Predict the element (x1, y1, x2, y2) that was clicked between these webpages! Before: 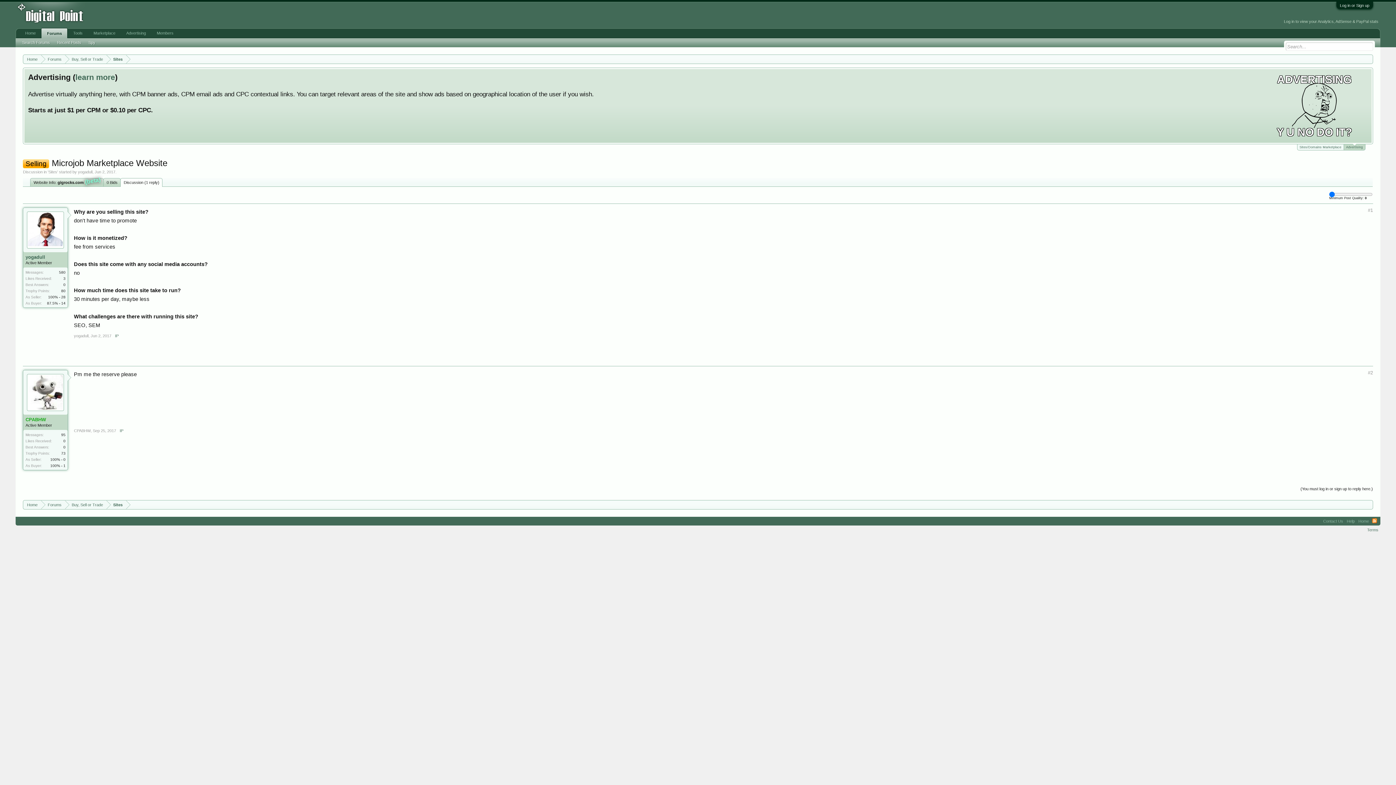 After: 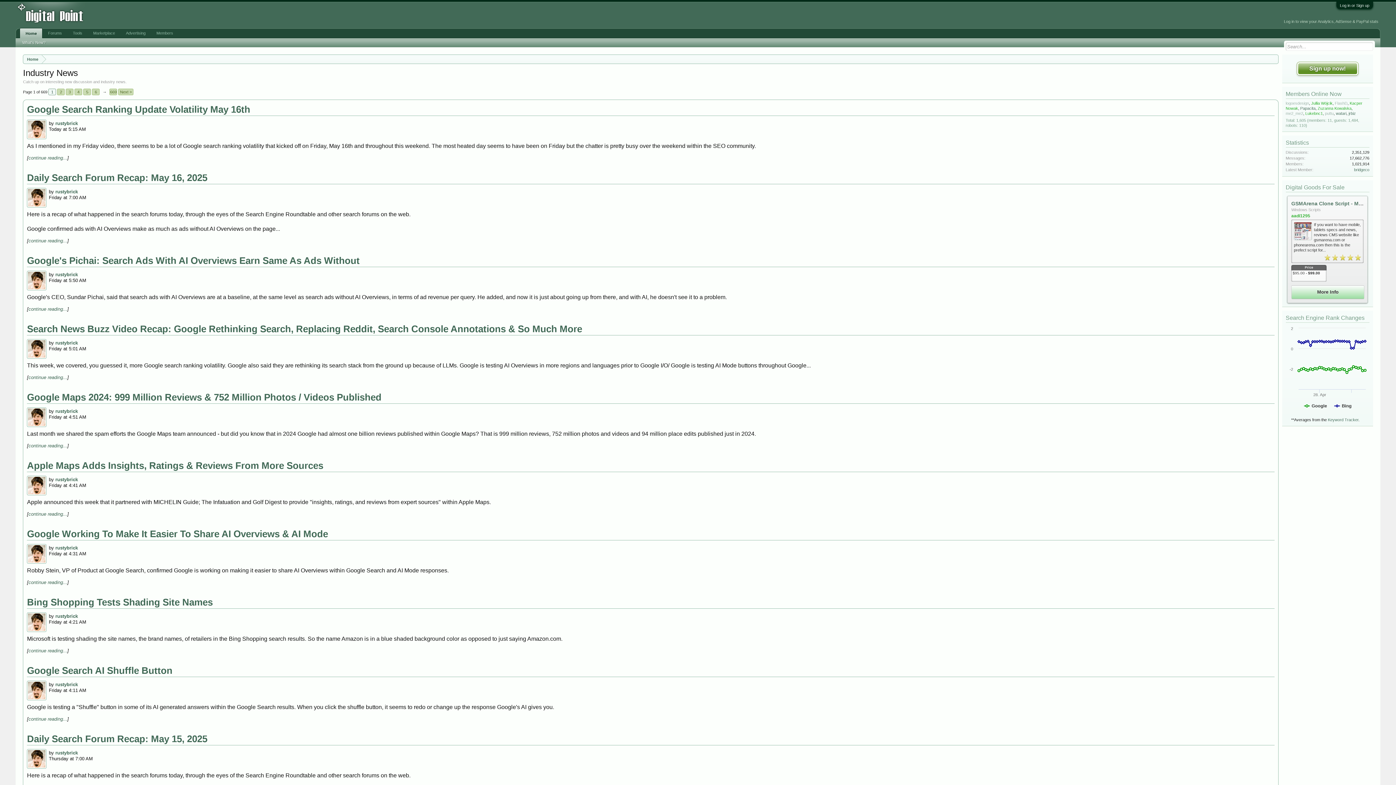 Action: bbox: (23, 54, 41, 64) label: Home